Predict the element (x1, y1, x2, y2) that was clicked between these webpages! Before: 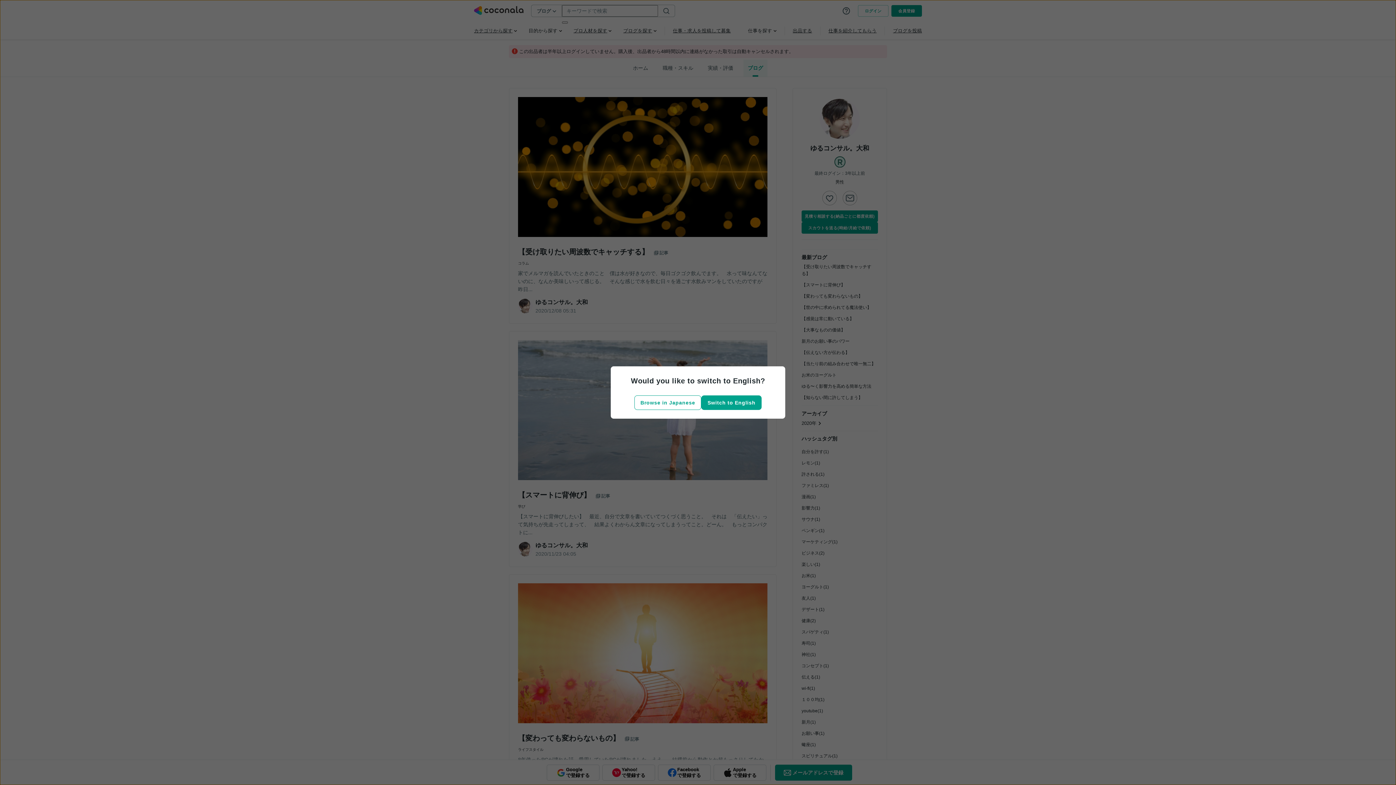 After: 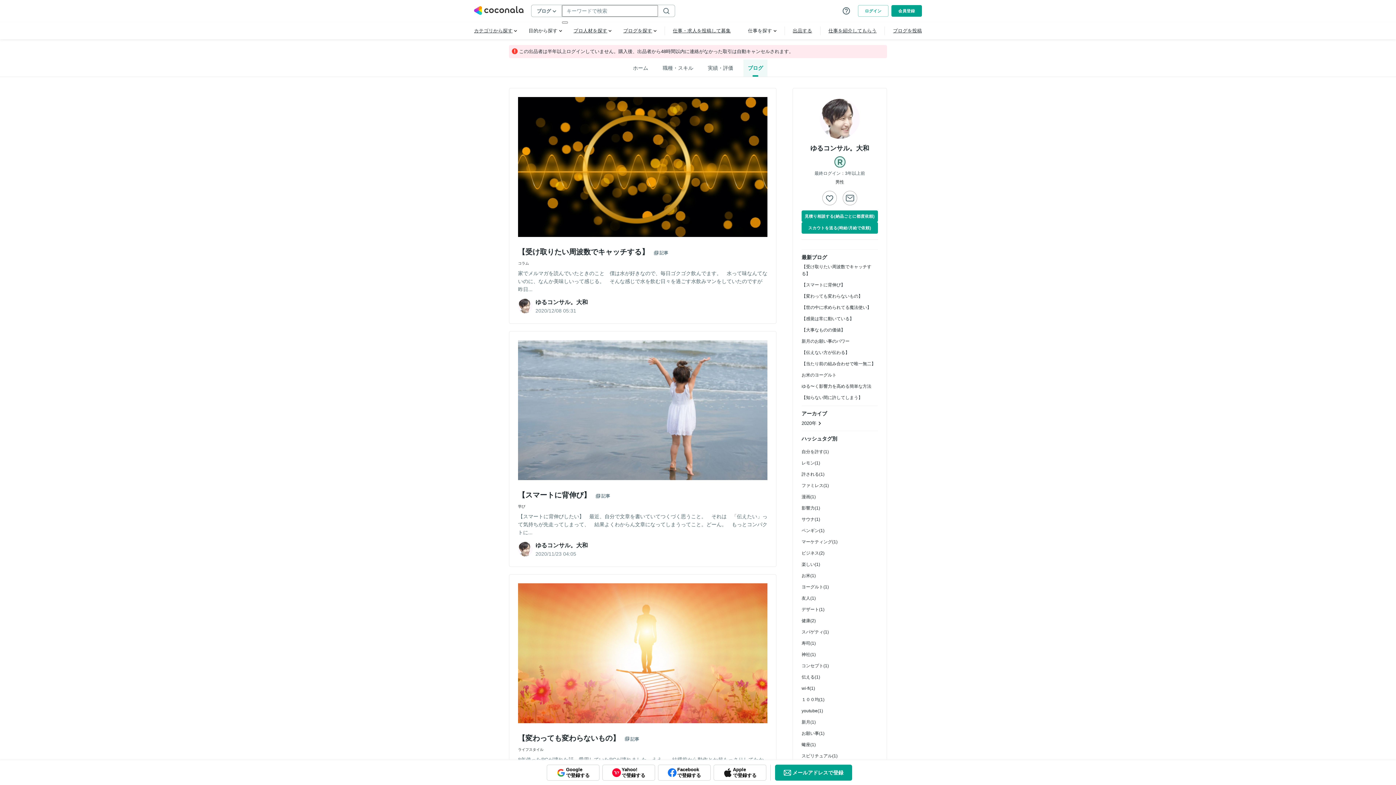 Action: label: Browse in Japanese bbox: (634, 395, 701, 410)